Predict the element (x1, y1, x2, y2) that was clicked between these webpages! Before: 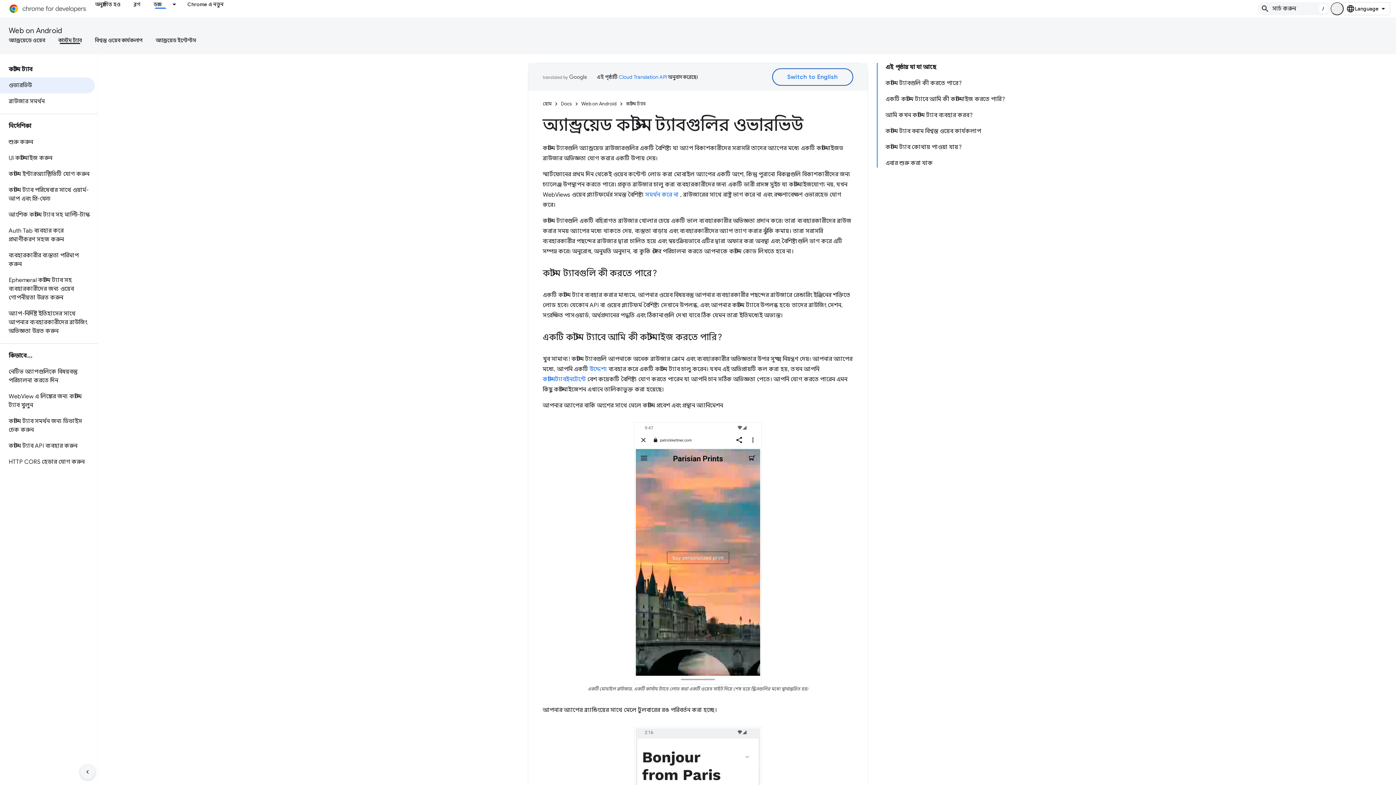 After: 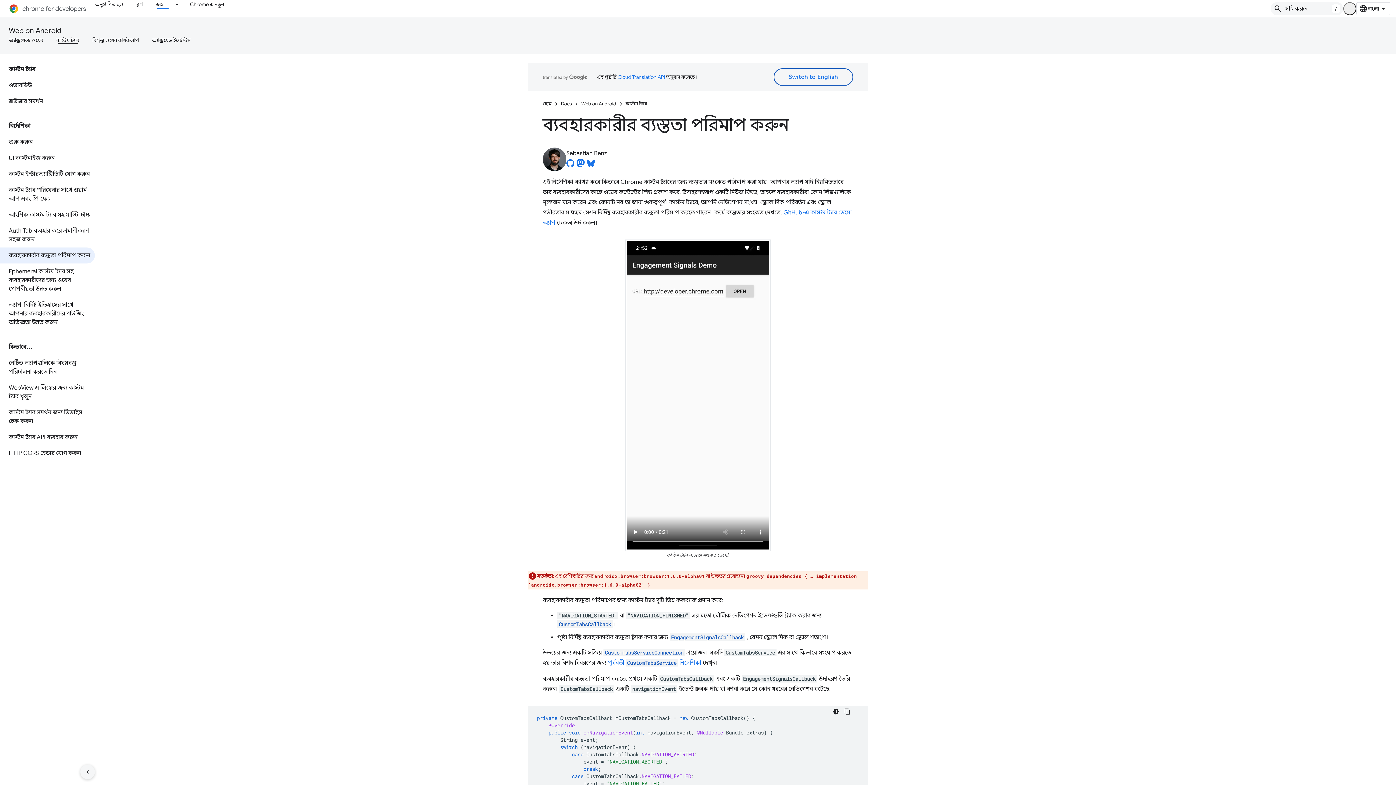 Action: bbox: (0, 247, 94, 272) label: ব্যবহারকারীর ব্যস্ততা পরিমাপ করুন